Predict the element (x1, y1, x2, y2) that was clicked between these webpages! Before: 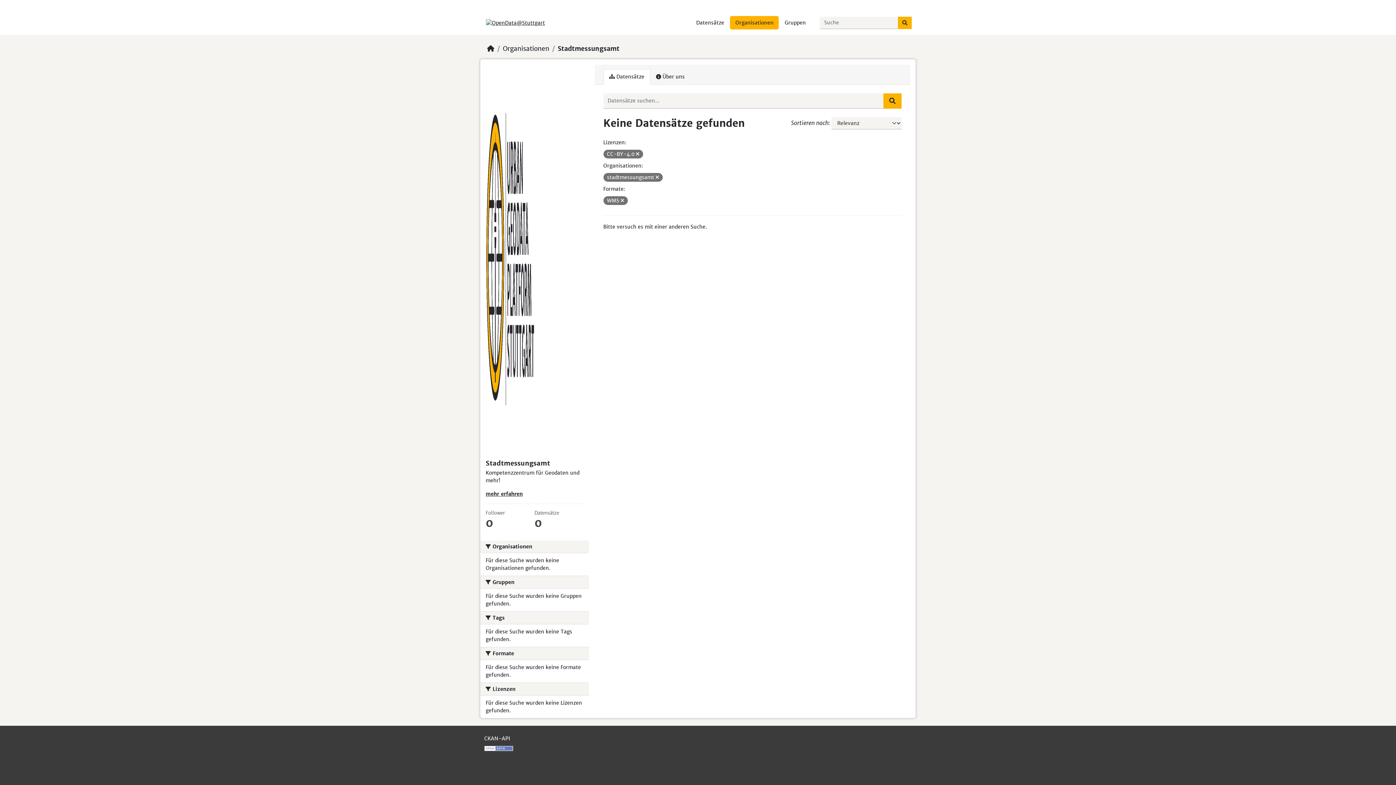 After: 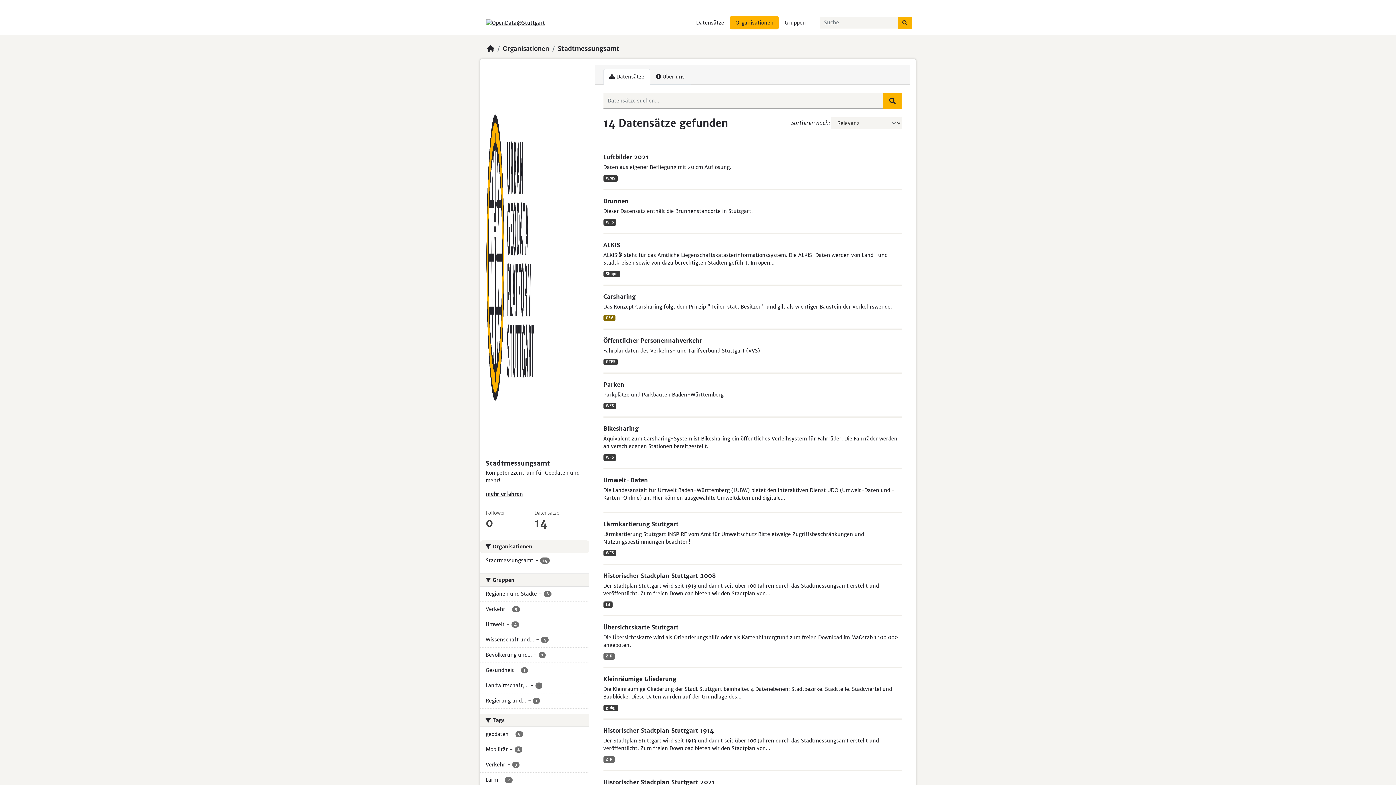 Action: bbox: (557, 44, 619, 52) label: Stadtmessungsamt